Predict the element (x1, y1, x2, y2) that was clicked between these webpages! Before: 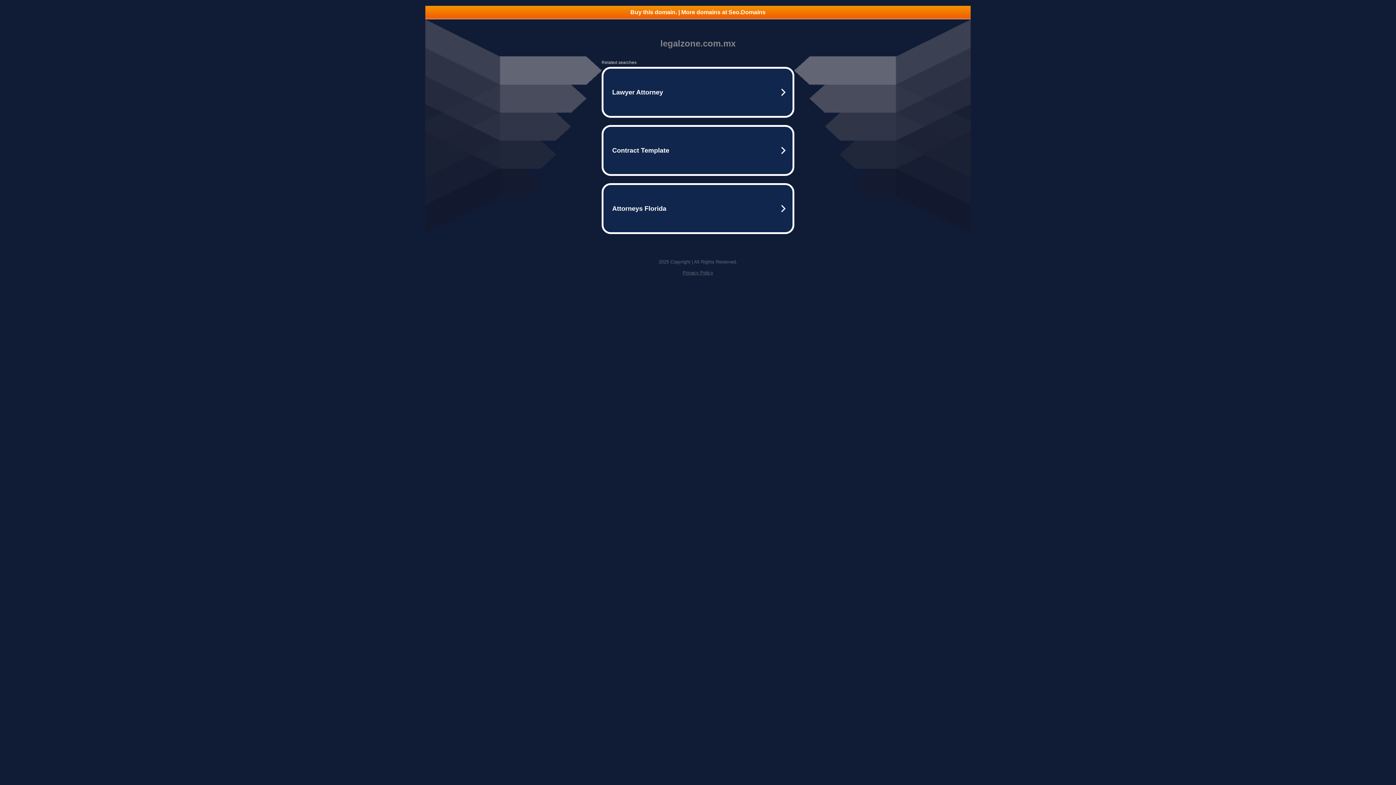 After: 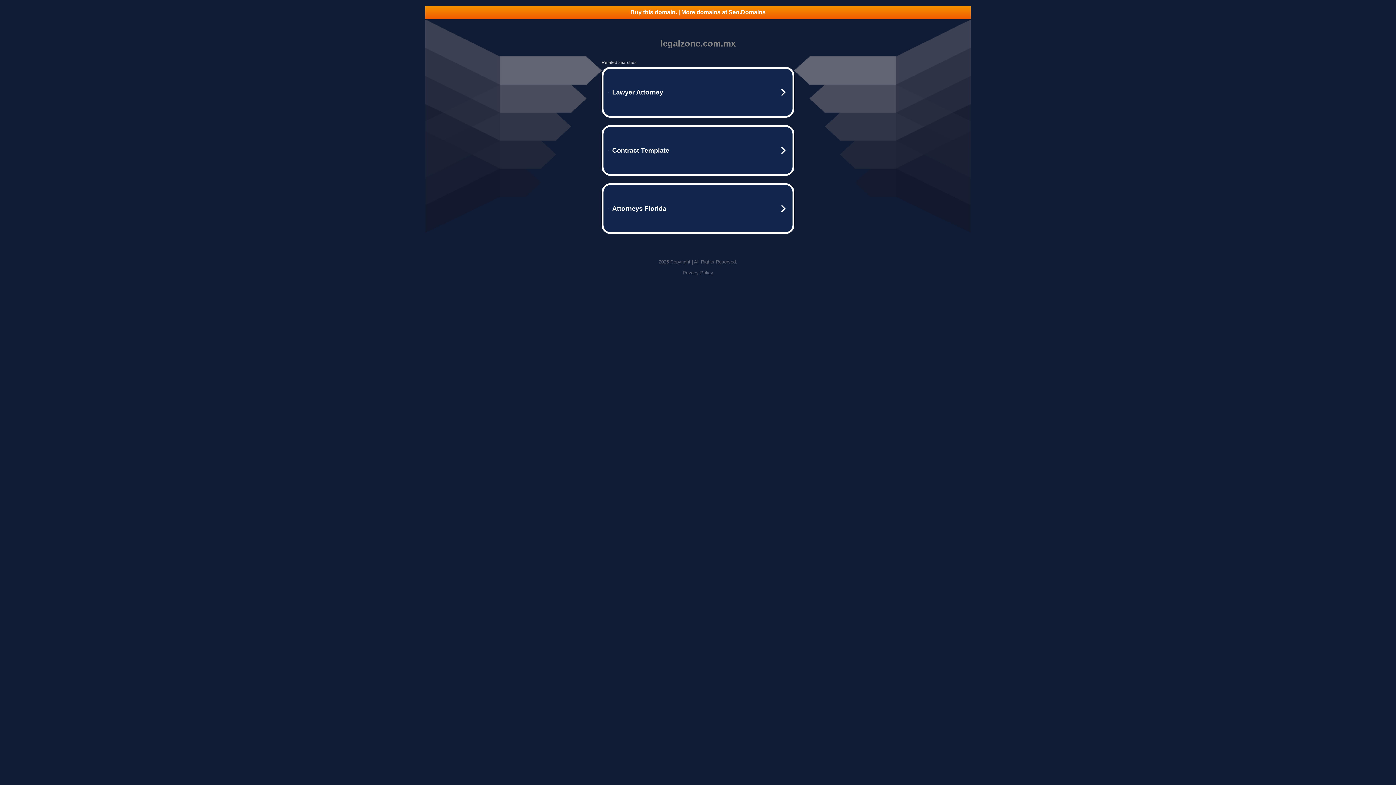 Action: label: Privacy Policy bbox: (682, 270, 713, 275)